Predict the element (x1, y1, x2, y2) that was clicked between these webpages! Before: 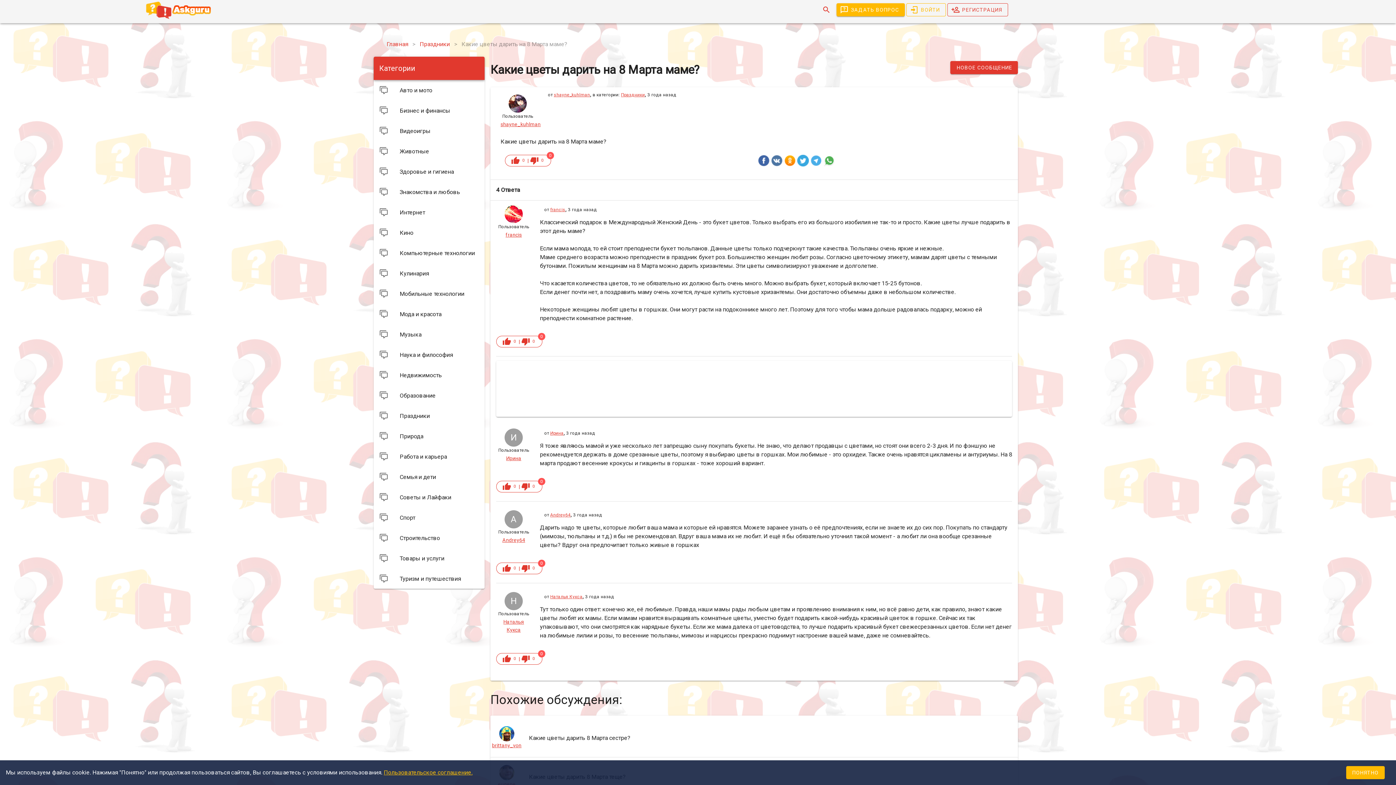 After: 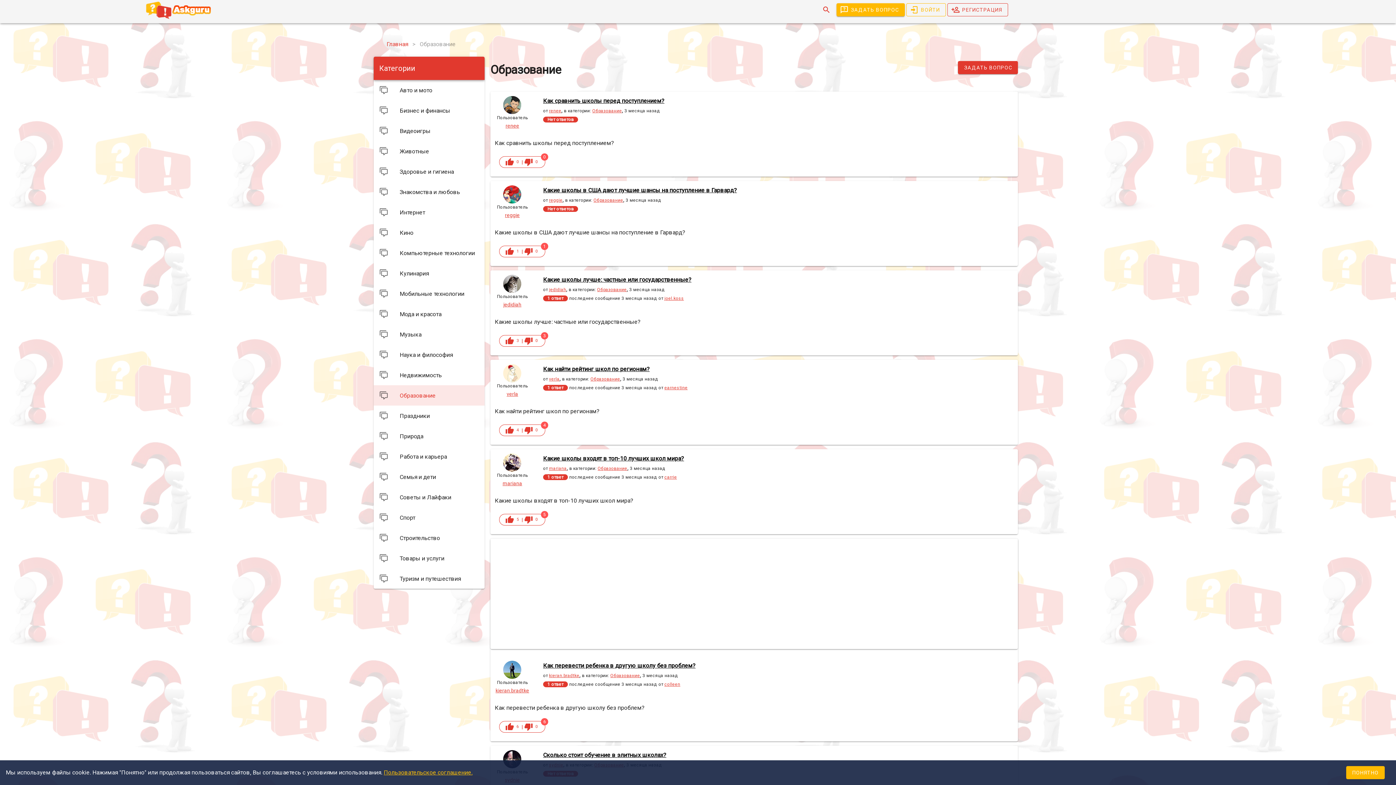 Action: bbox: (373, 385, 484, 405) label: Образование